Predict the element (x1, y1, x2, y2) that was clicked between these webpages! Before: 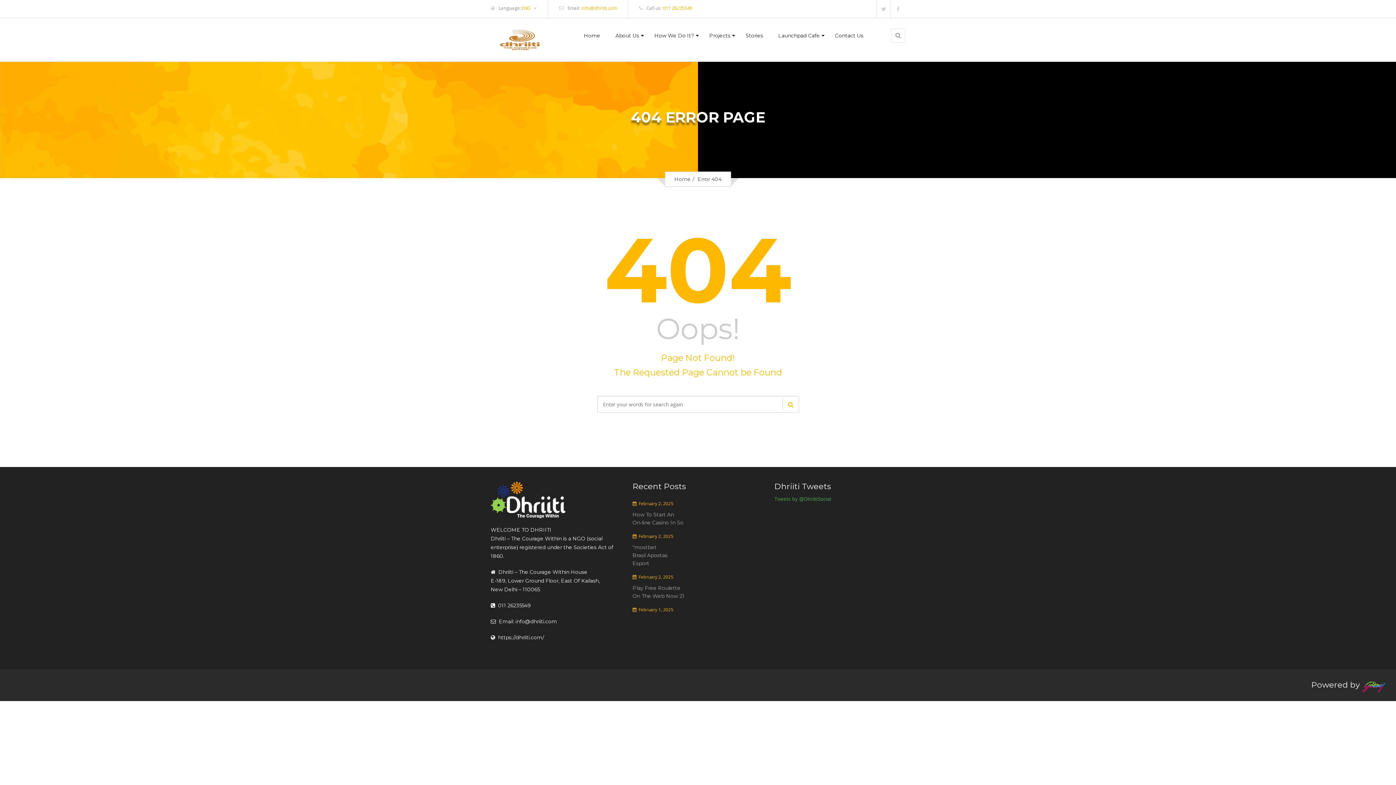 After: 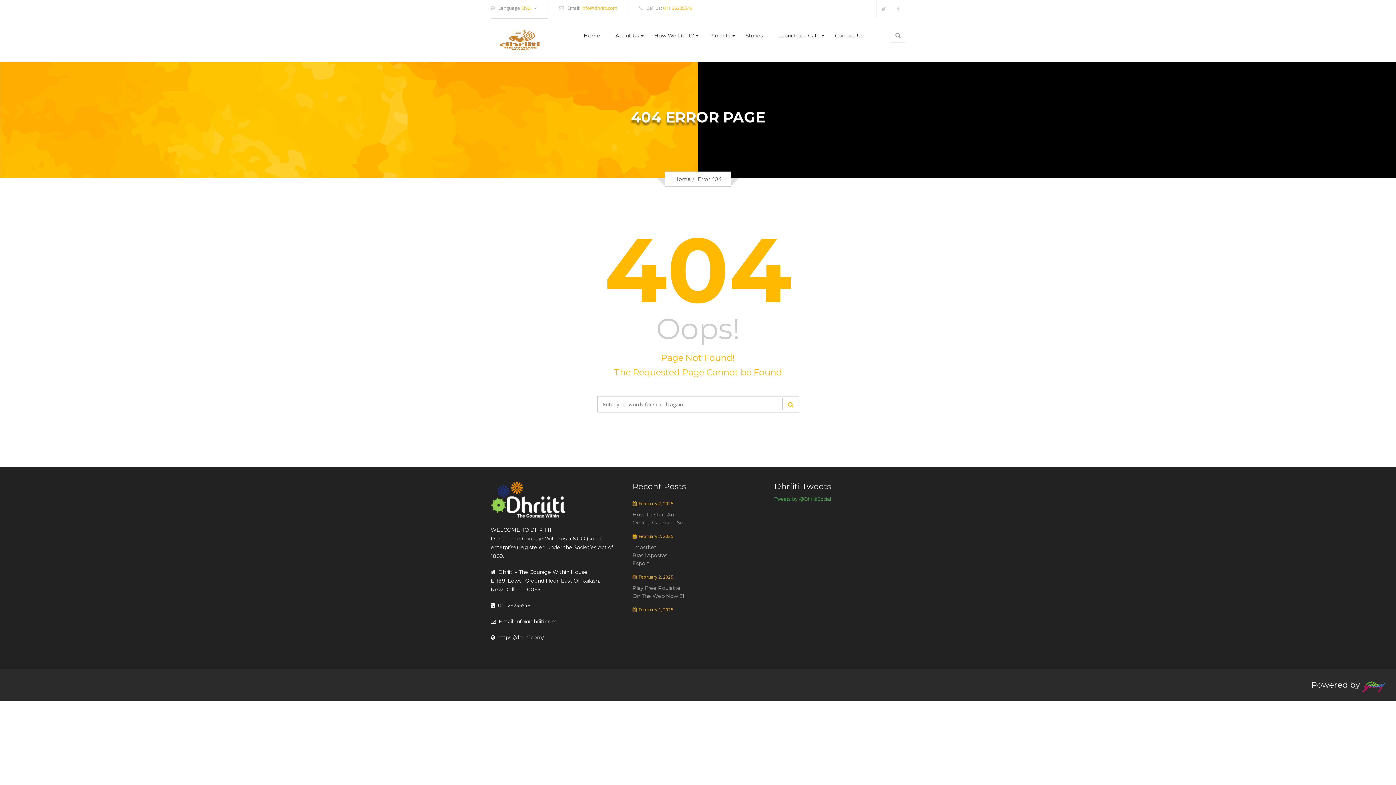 Action: label: ENG bbox: (521, 5, 536, 10)